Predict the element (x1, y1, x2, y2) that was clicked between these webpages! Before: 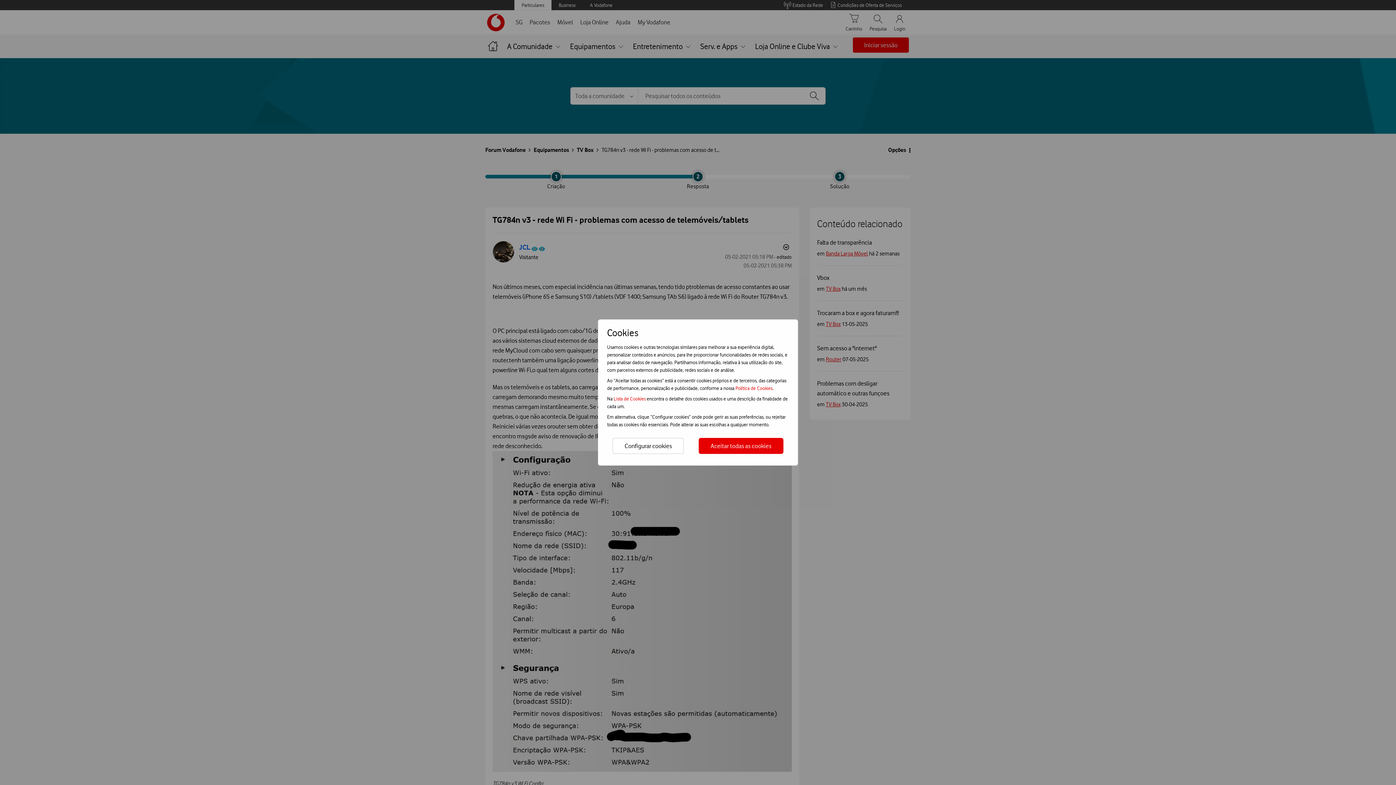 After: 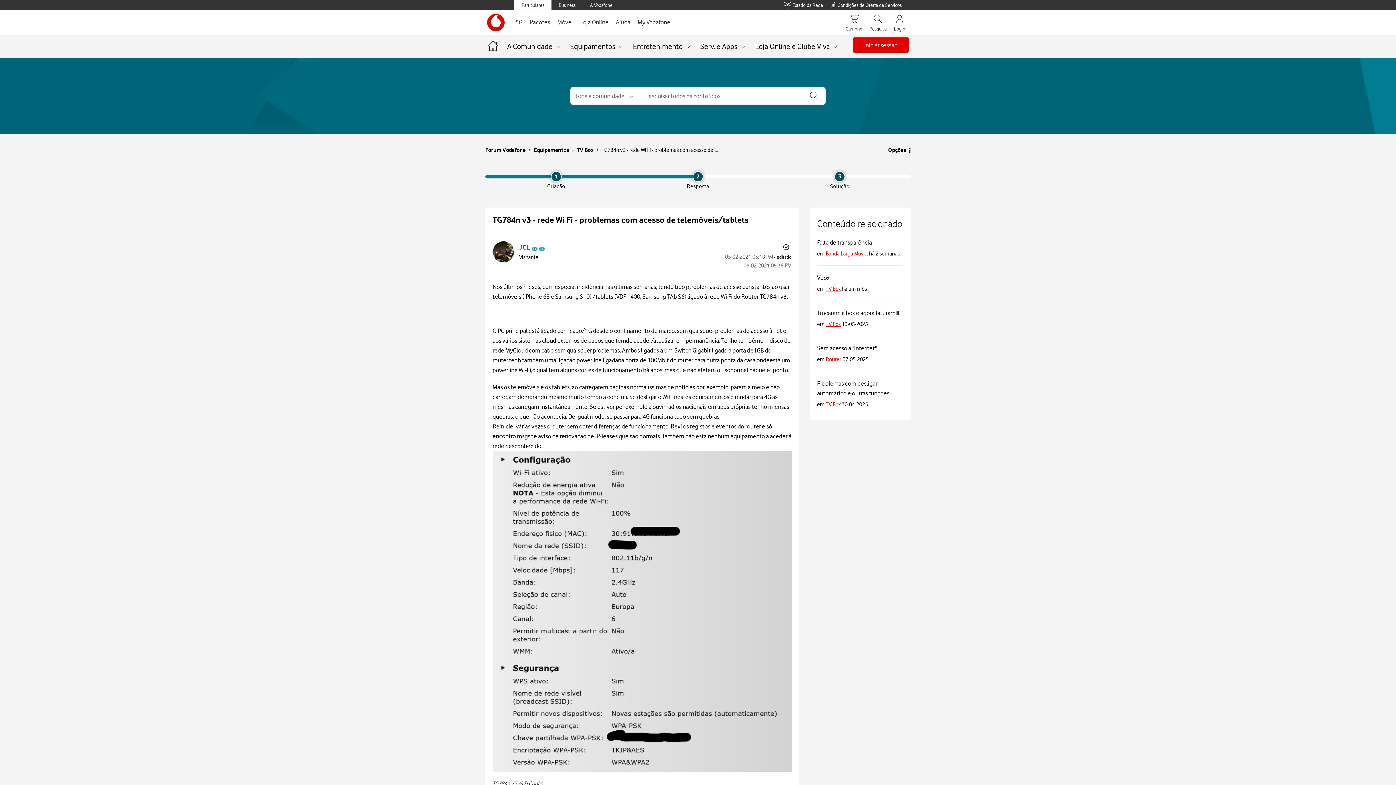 Action: label: Aceitar todas as cookies bbox: (698, 438, 783, 454)